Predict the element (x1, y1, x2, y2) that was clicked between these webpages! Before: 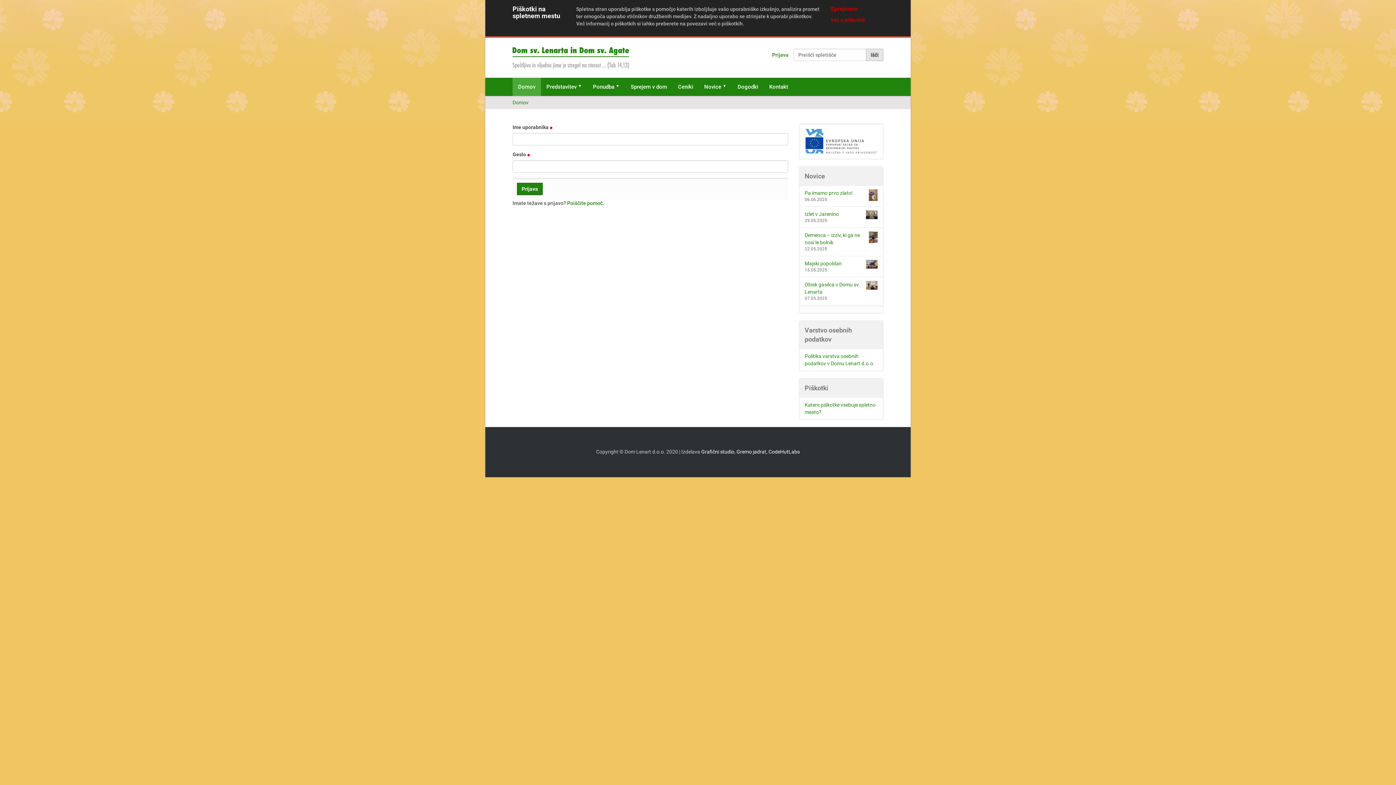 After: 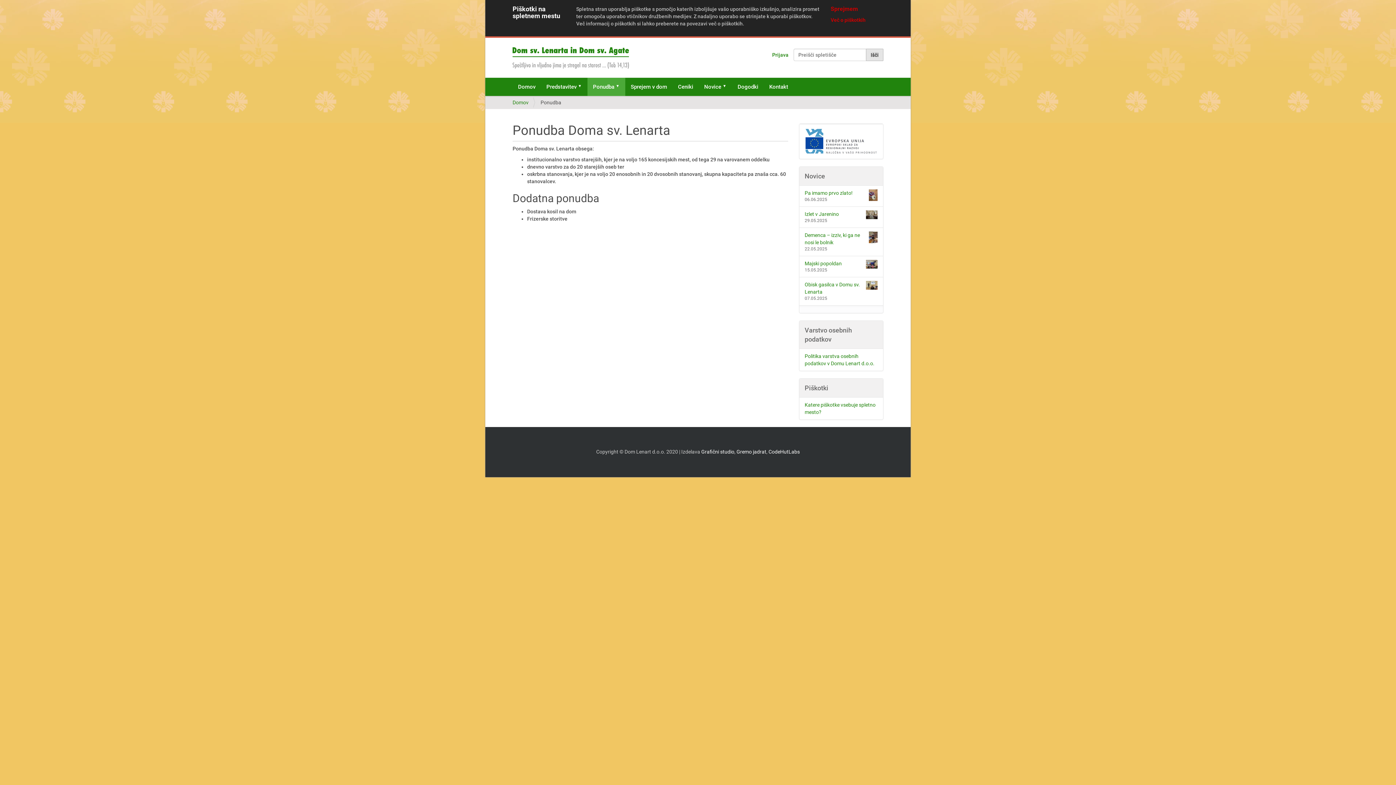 Action: label: Ponudba bbox: (587, 77, 625, 96)